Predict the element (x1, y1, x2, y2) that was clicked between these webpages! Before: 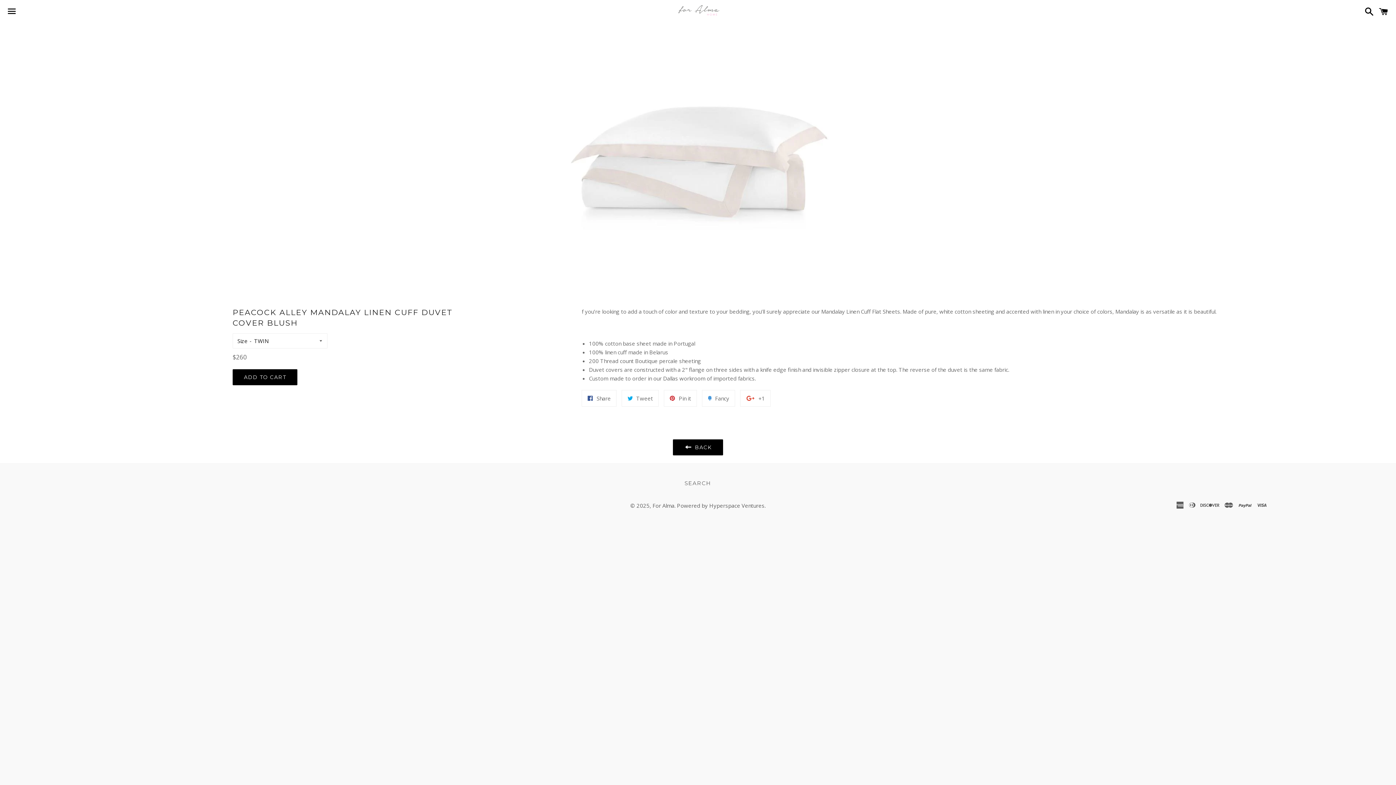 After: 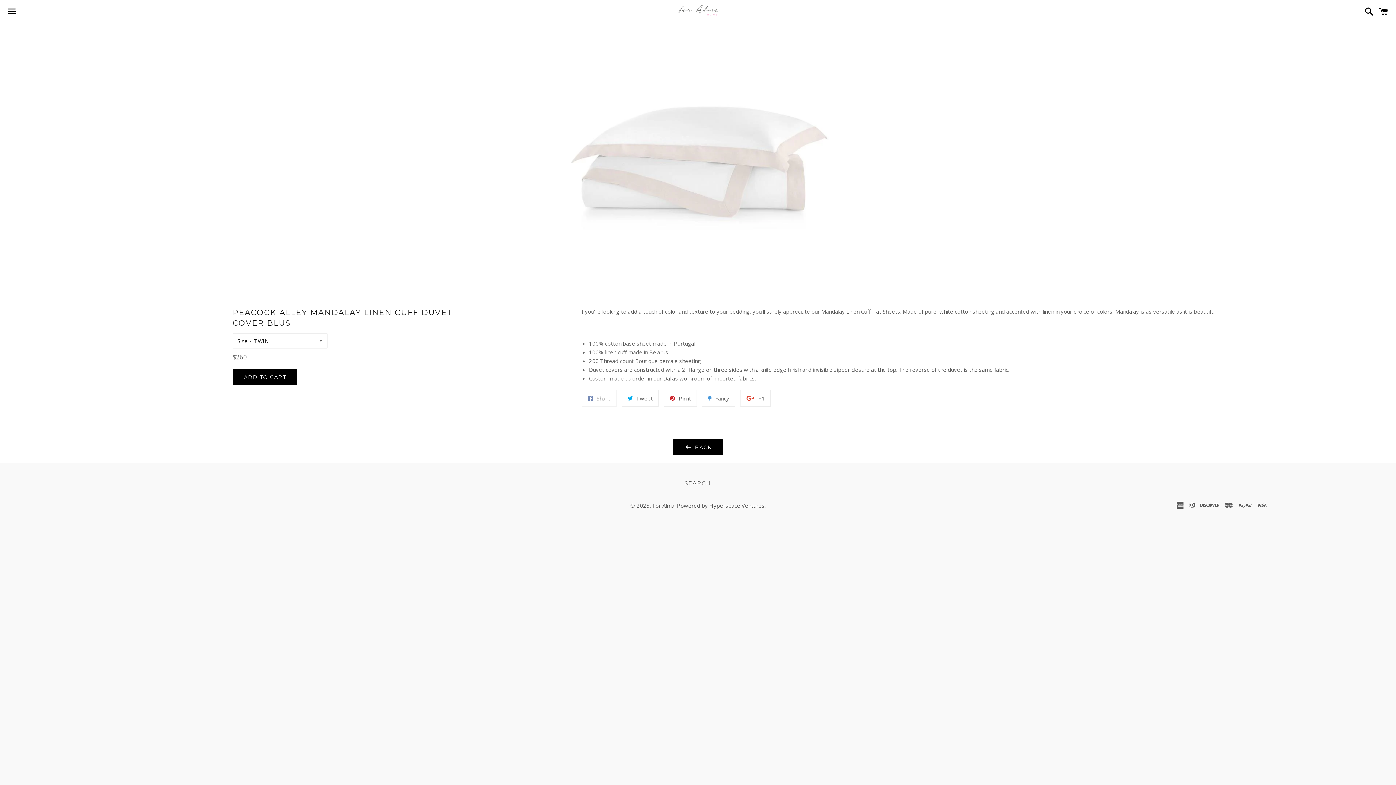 Action: bbox: (581, 390, 616, 406) label:  Share
Share on Facebook